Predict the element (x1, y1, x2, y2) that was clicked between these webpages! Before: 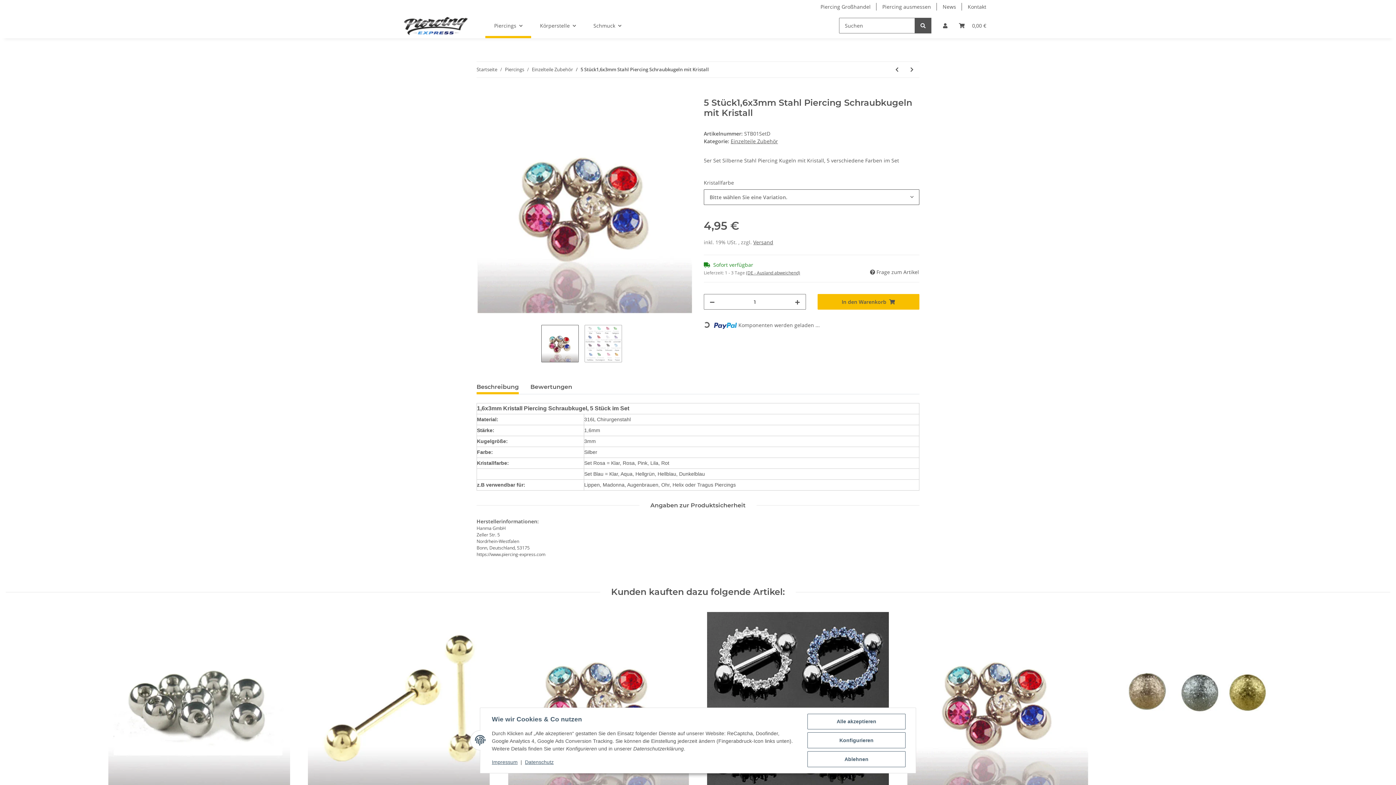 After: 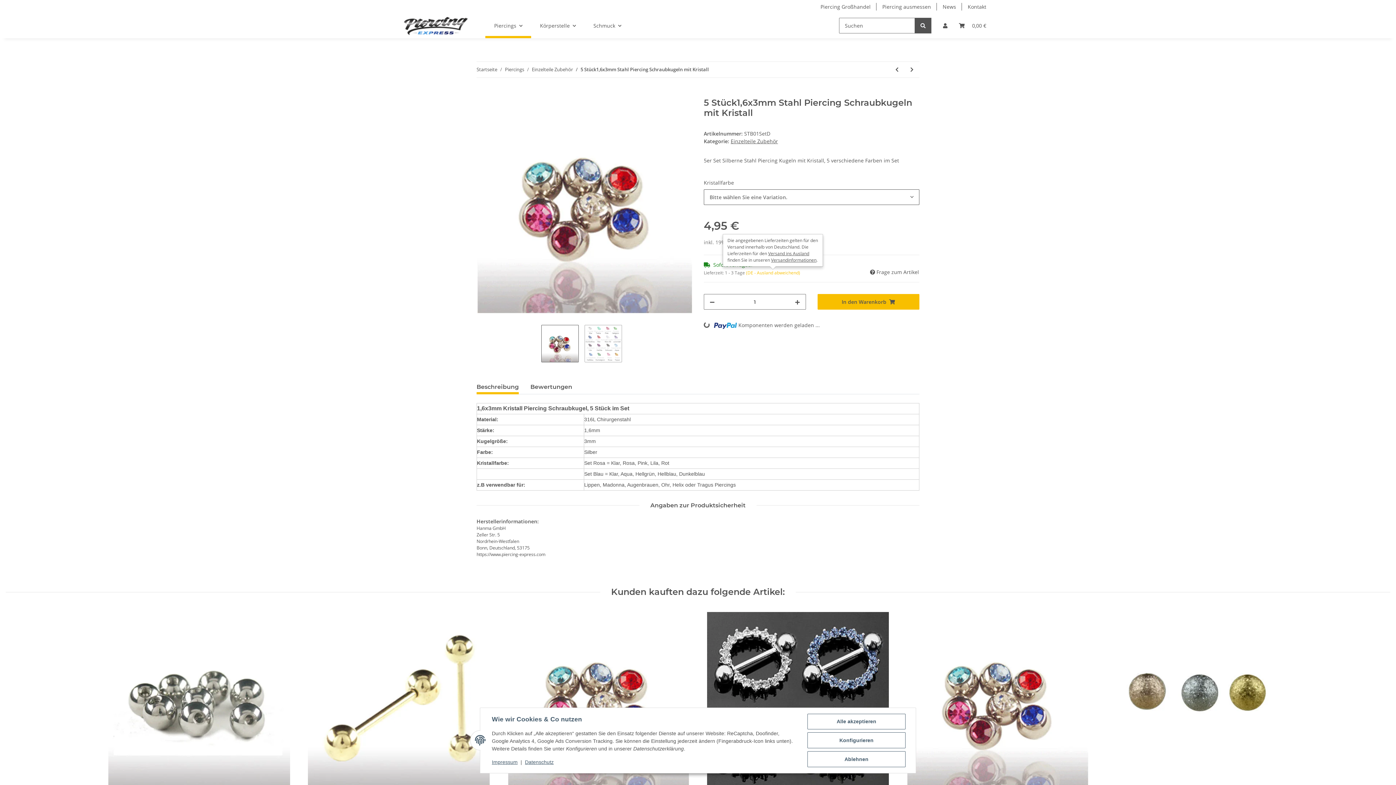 Action: bbox: (746, 269, 800, 276) label: (DE - Ausland abweichend)